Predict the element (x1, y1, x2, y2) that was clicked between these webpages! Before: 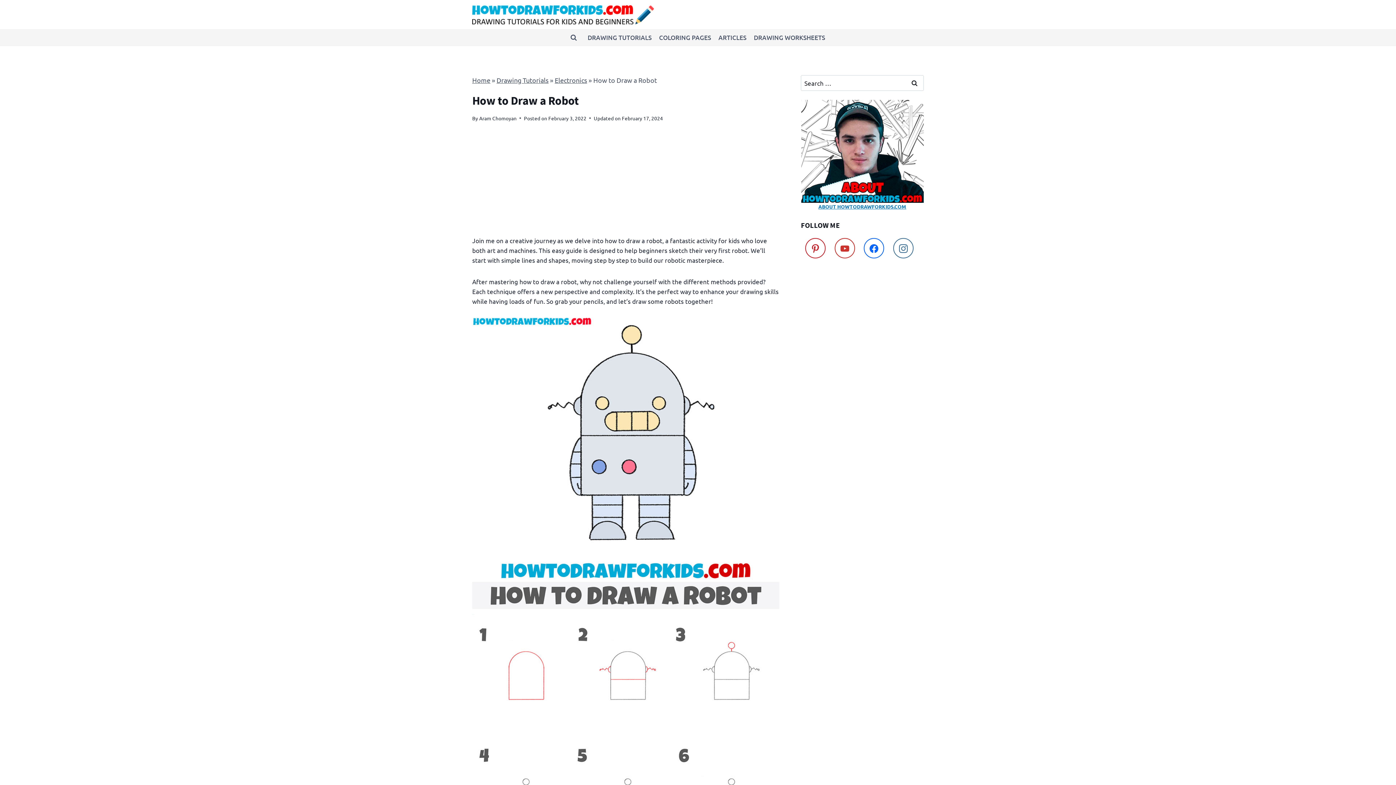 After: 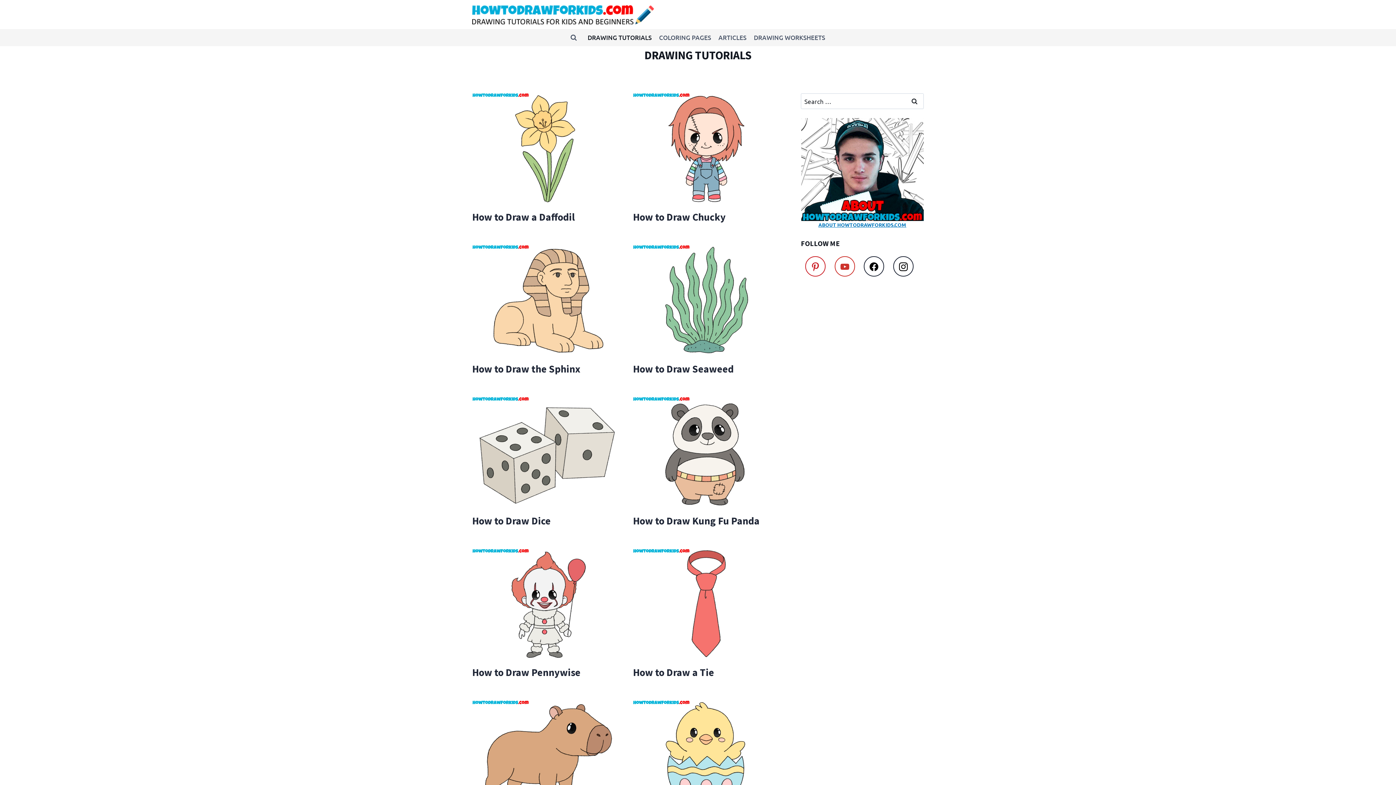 Action: bbox: (584, 29, 655, 46) label: DRAWING TUTORIALS